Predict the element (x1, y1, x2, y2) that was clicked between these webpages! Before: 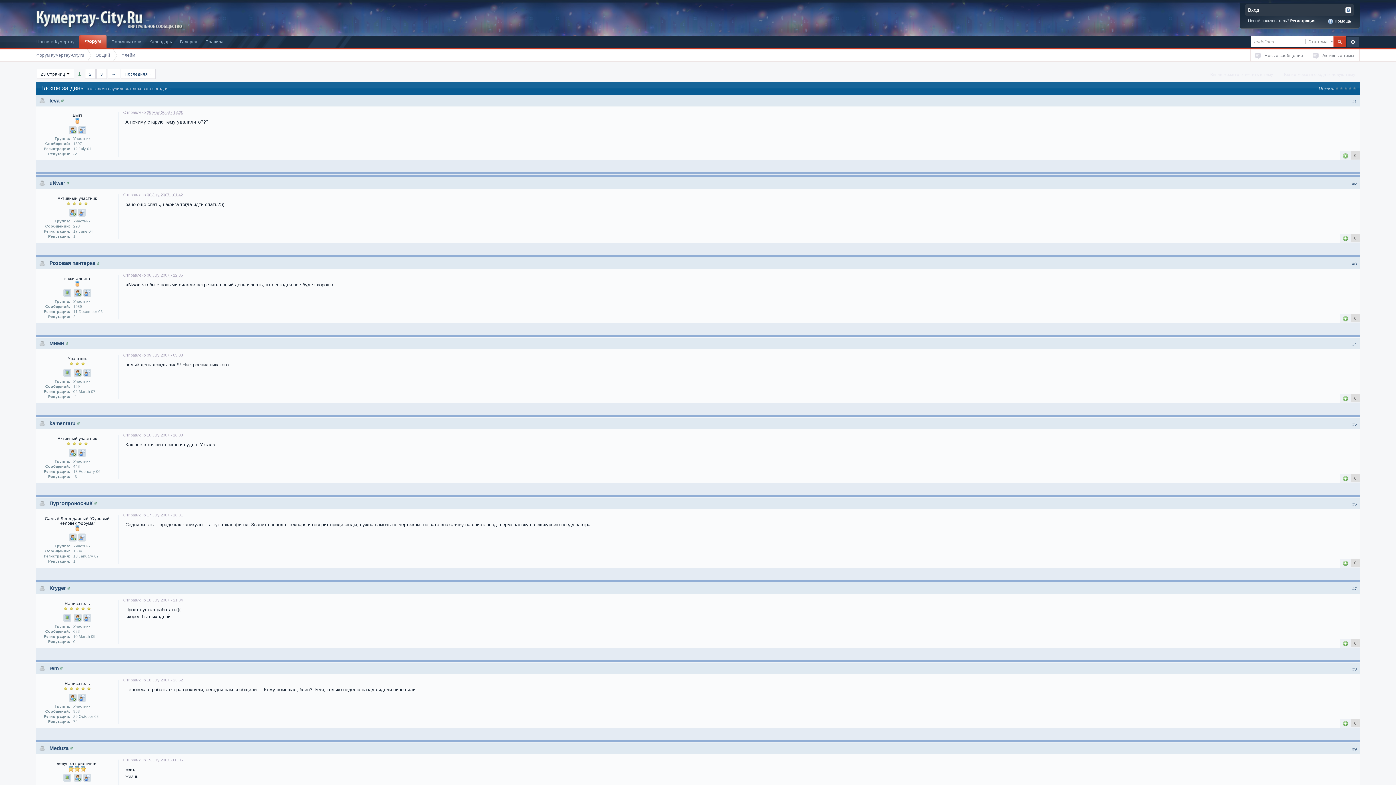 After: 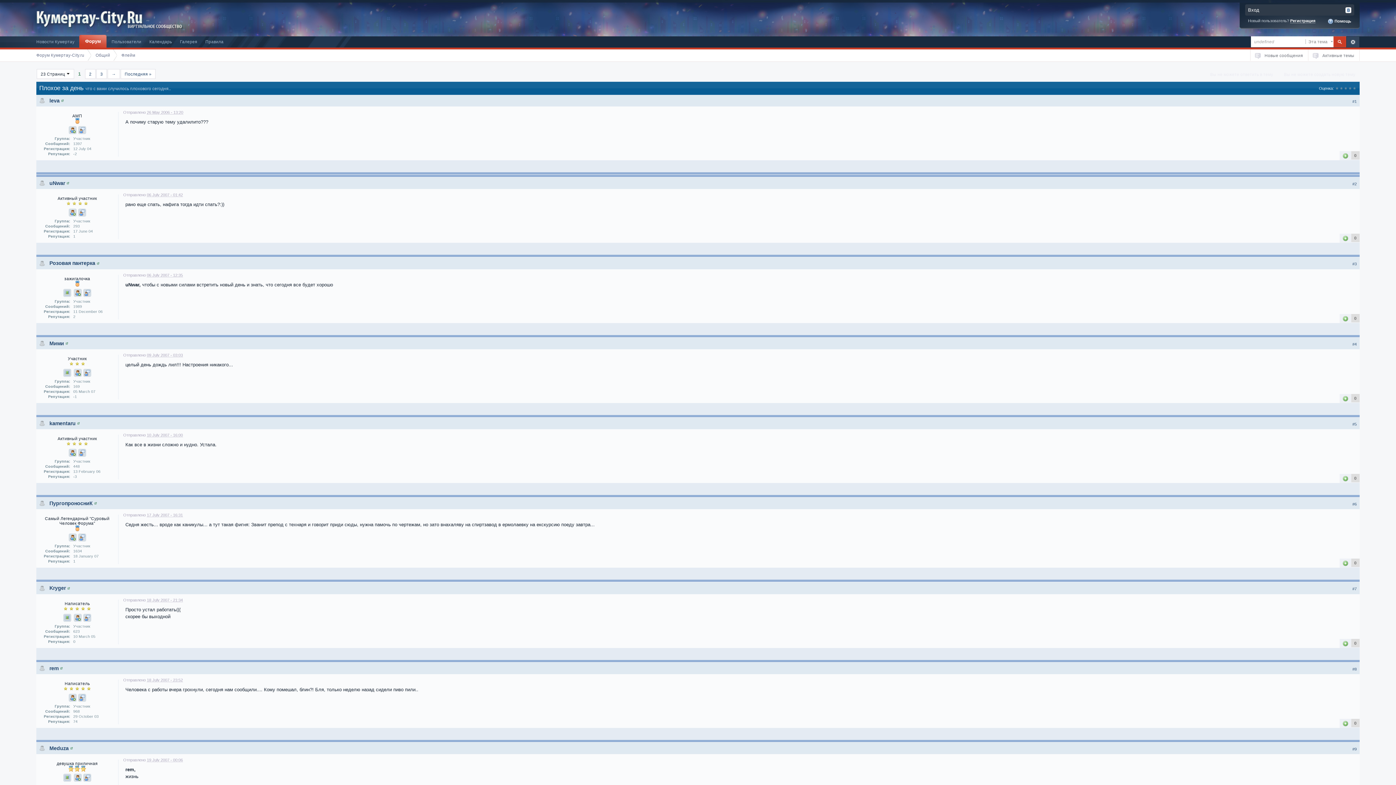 Action: bbox: (1342, 476, 1348, 480)